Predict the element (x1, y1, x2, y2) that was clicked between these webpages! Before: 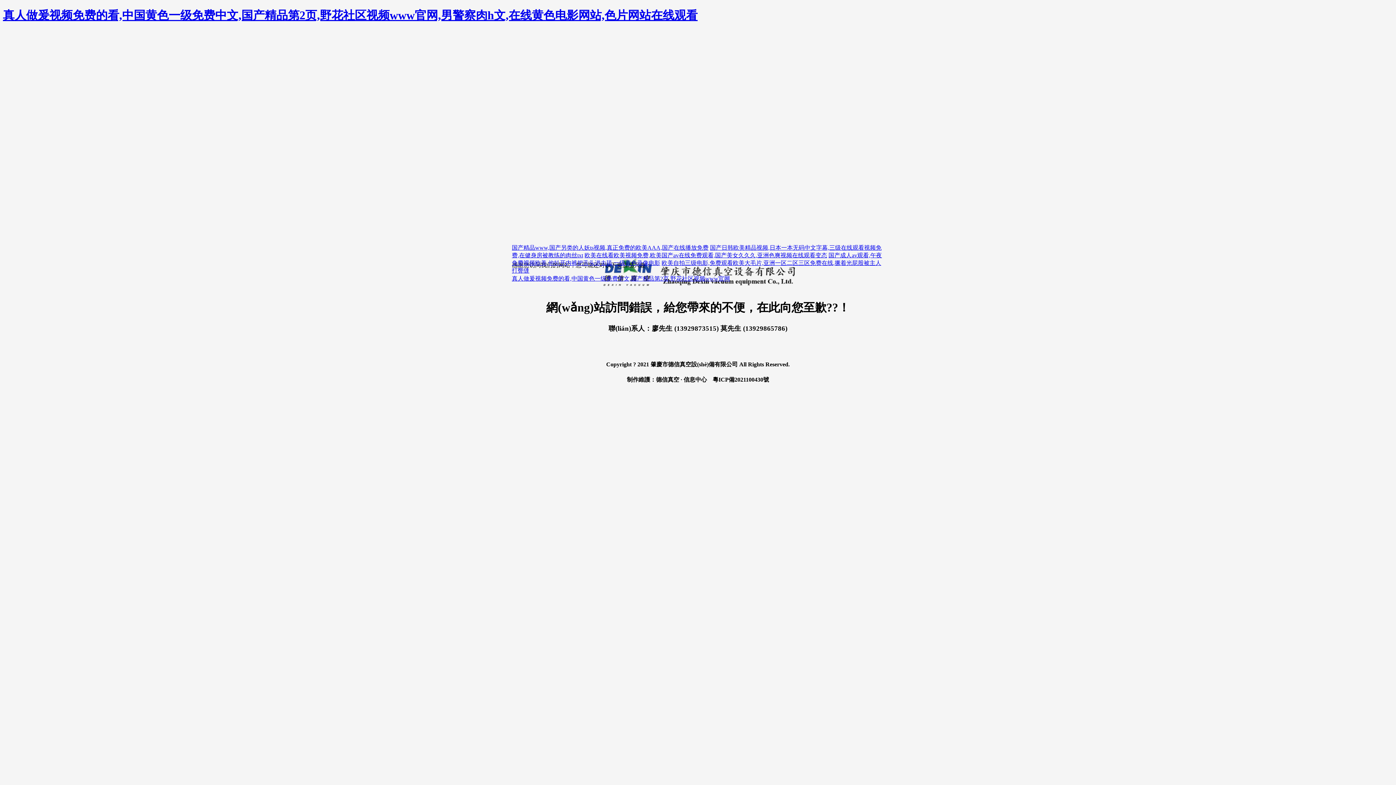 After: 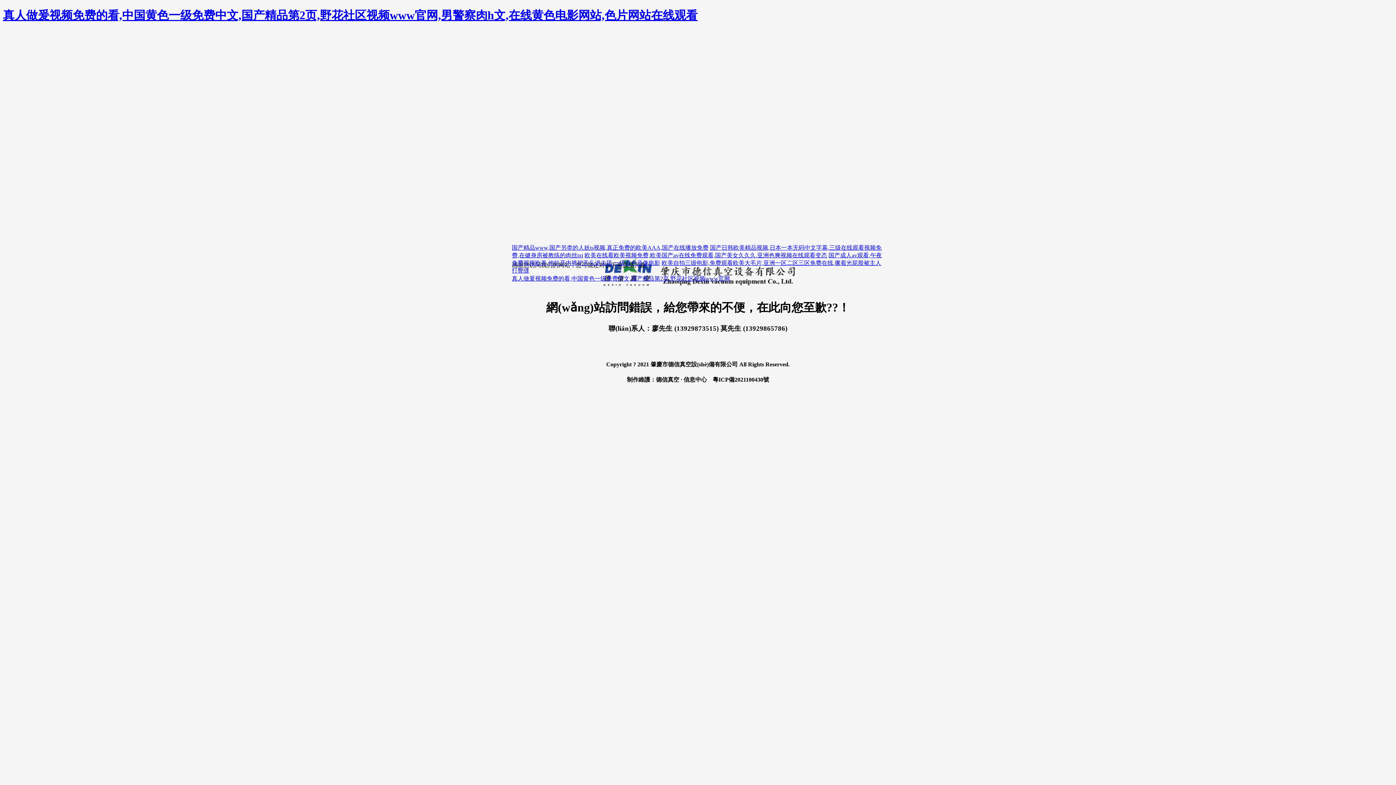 Action: label:     粵ICP備2021100430號 bbox: (707, 376, 769, 382)